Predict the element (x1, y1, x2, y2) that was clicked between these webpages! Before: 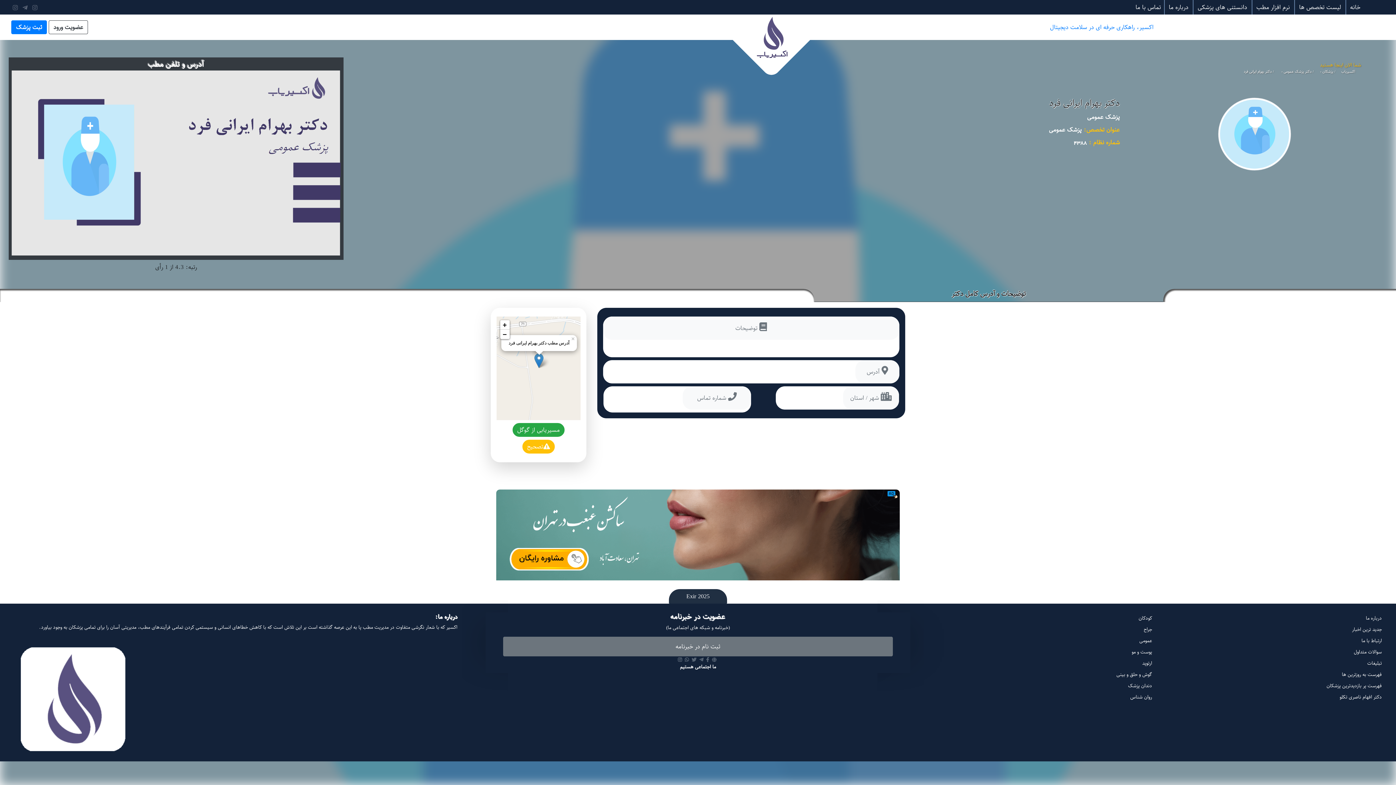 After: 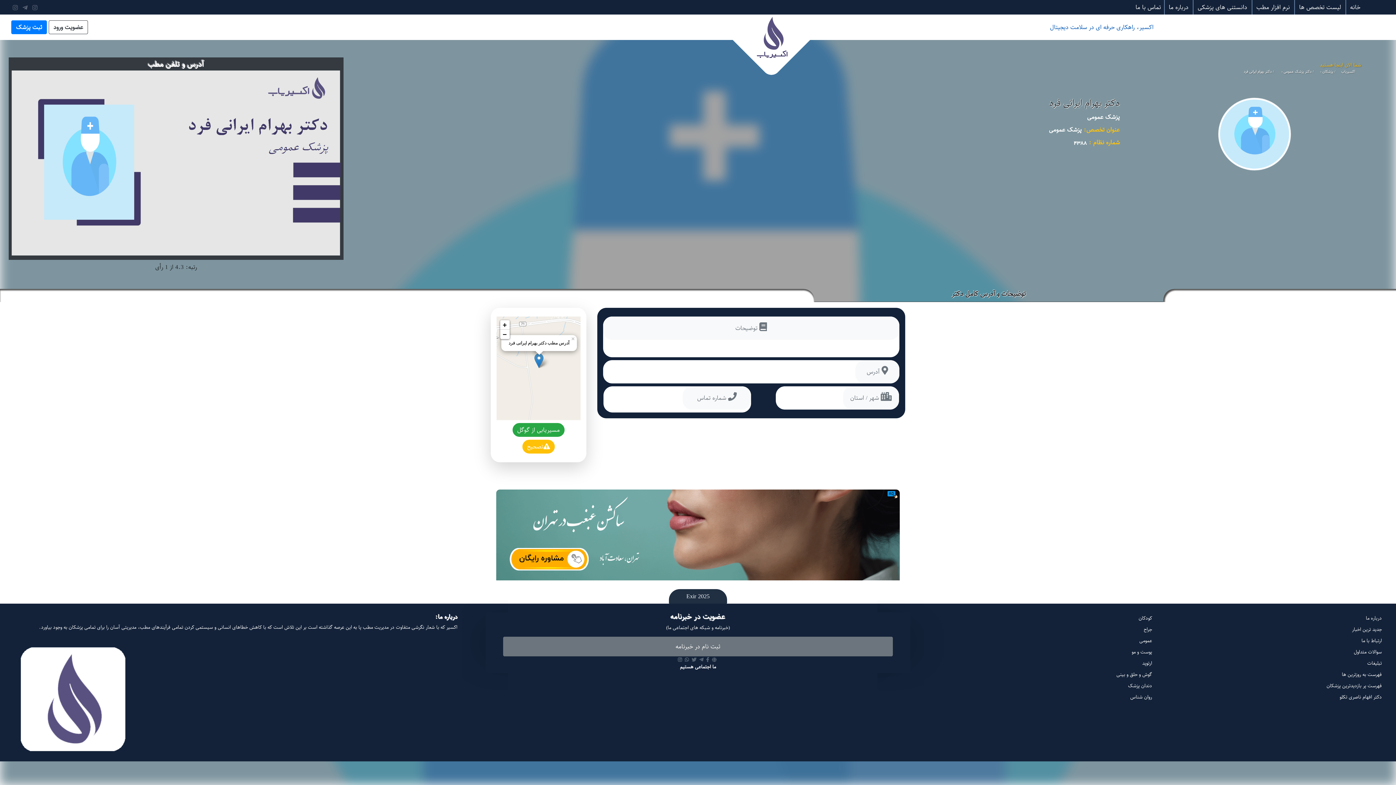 Action: label: اکسیر، راهکاری حرفه ای در سلامت دیجیتال bbox: (819, 20, 1385, 34)